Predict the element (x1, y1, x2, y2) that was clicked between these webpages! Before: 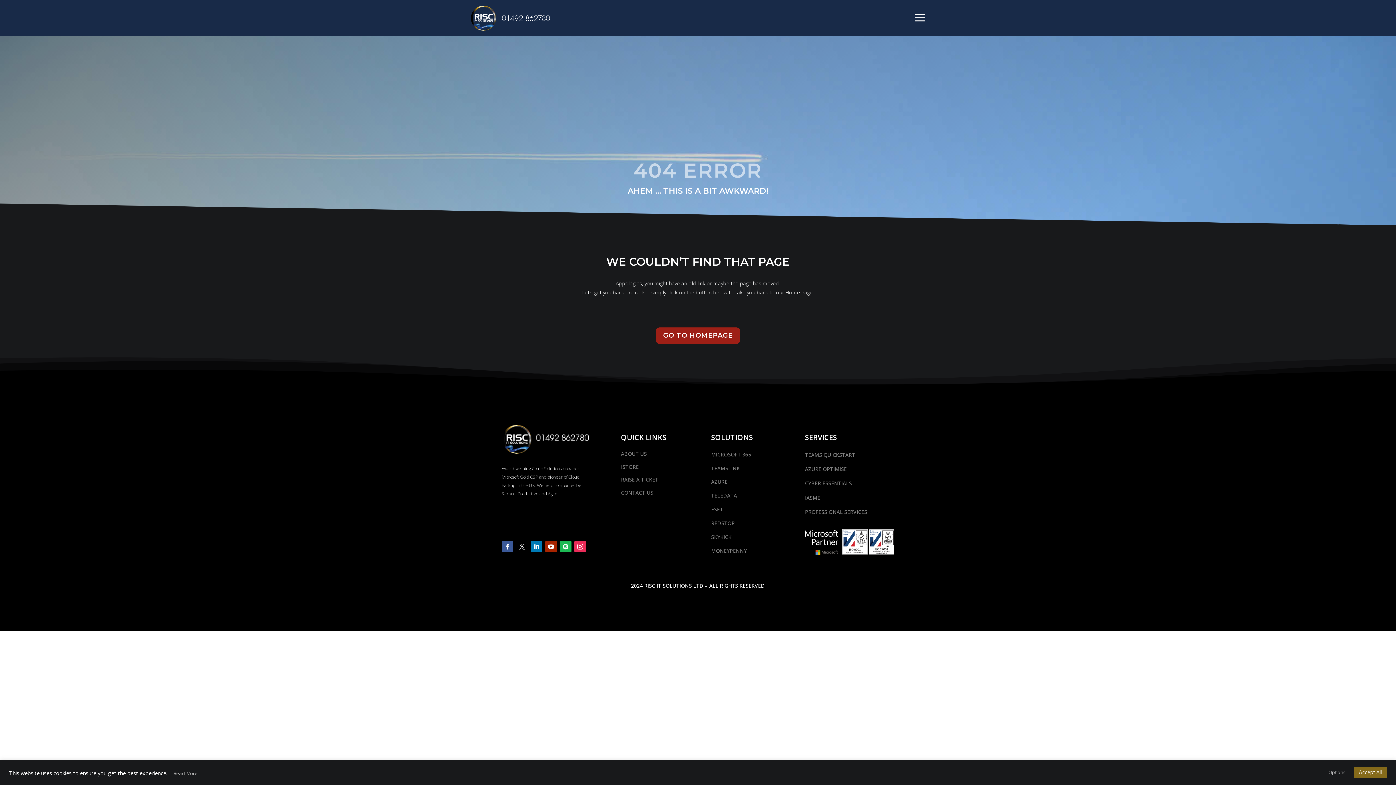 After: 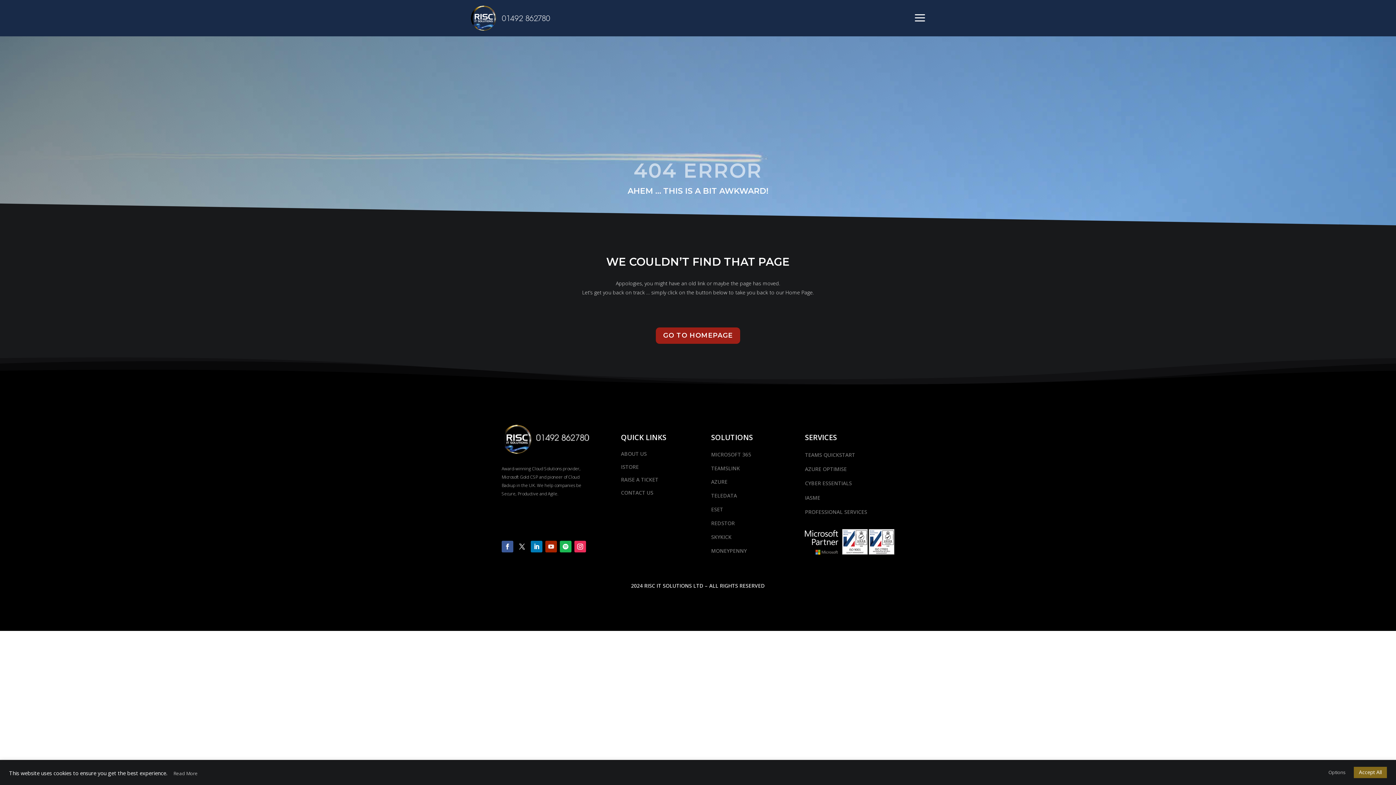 Action: bbox: (545, 541, 557, 552)